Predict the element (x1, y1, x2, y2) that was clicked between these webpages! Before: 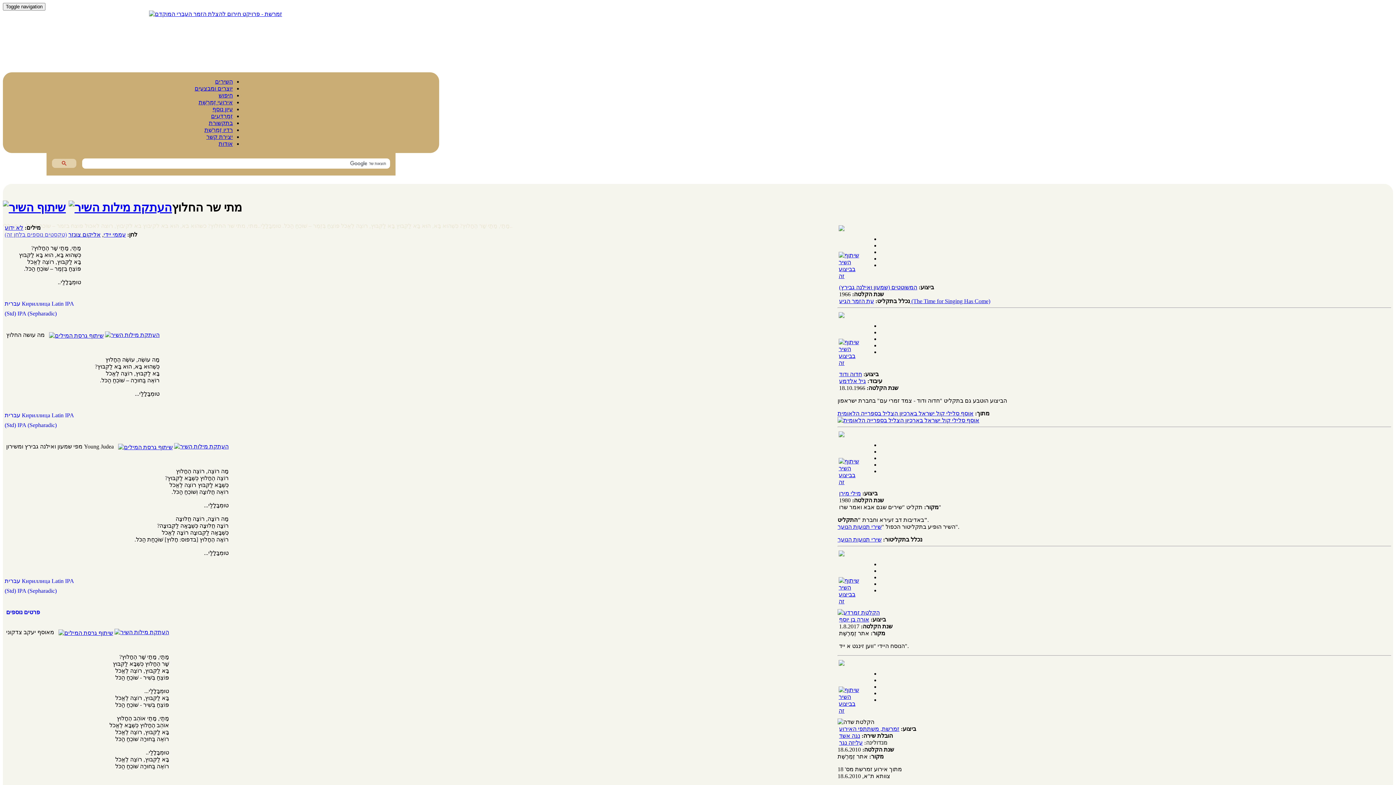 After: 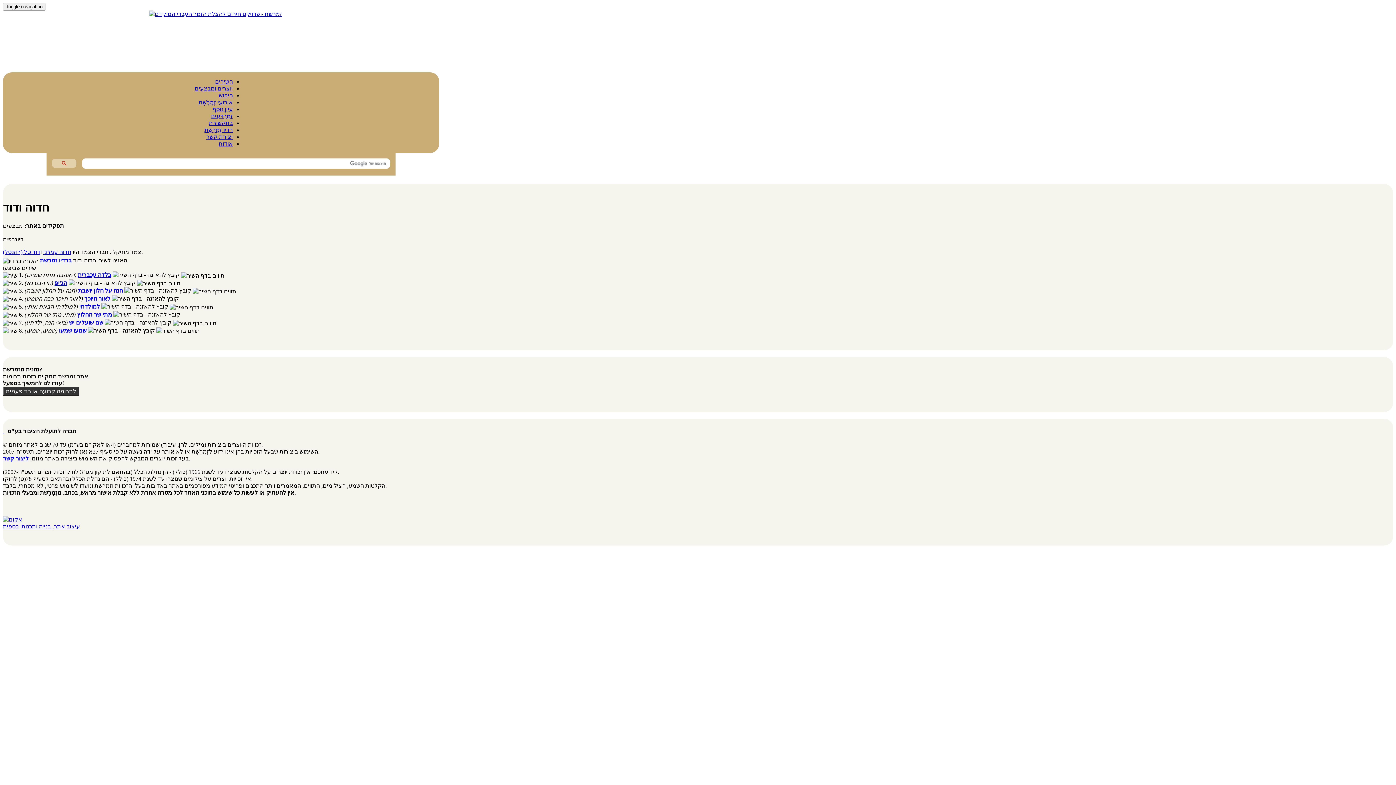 Action: label: חדוה ודוד bbox: (839, 371, 862, 377)